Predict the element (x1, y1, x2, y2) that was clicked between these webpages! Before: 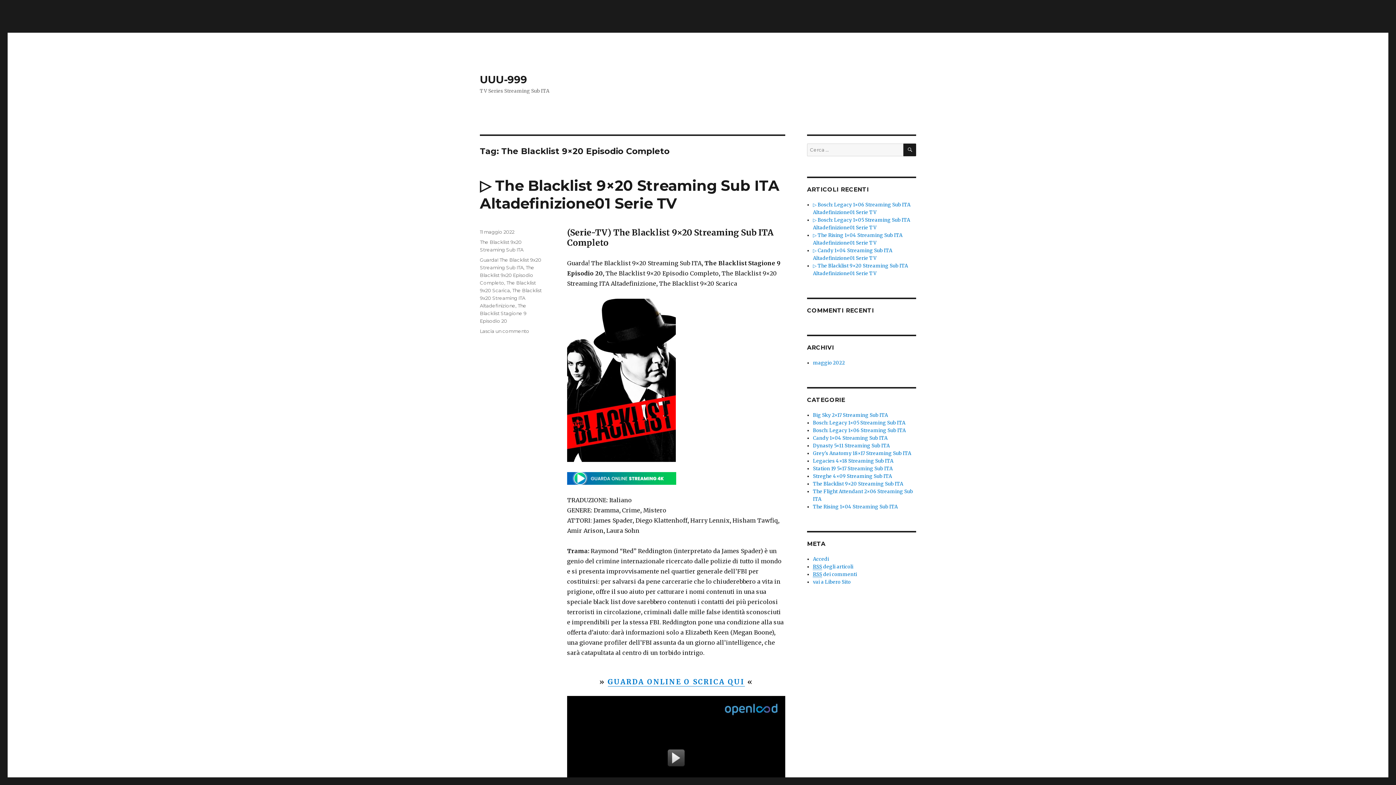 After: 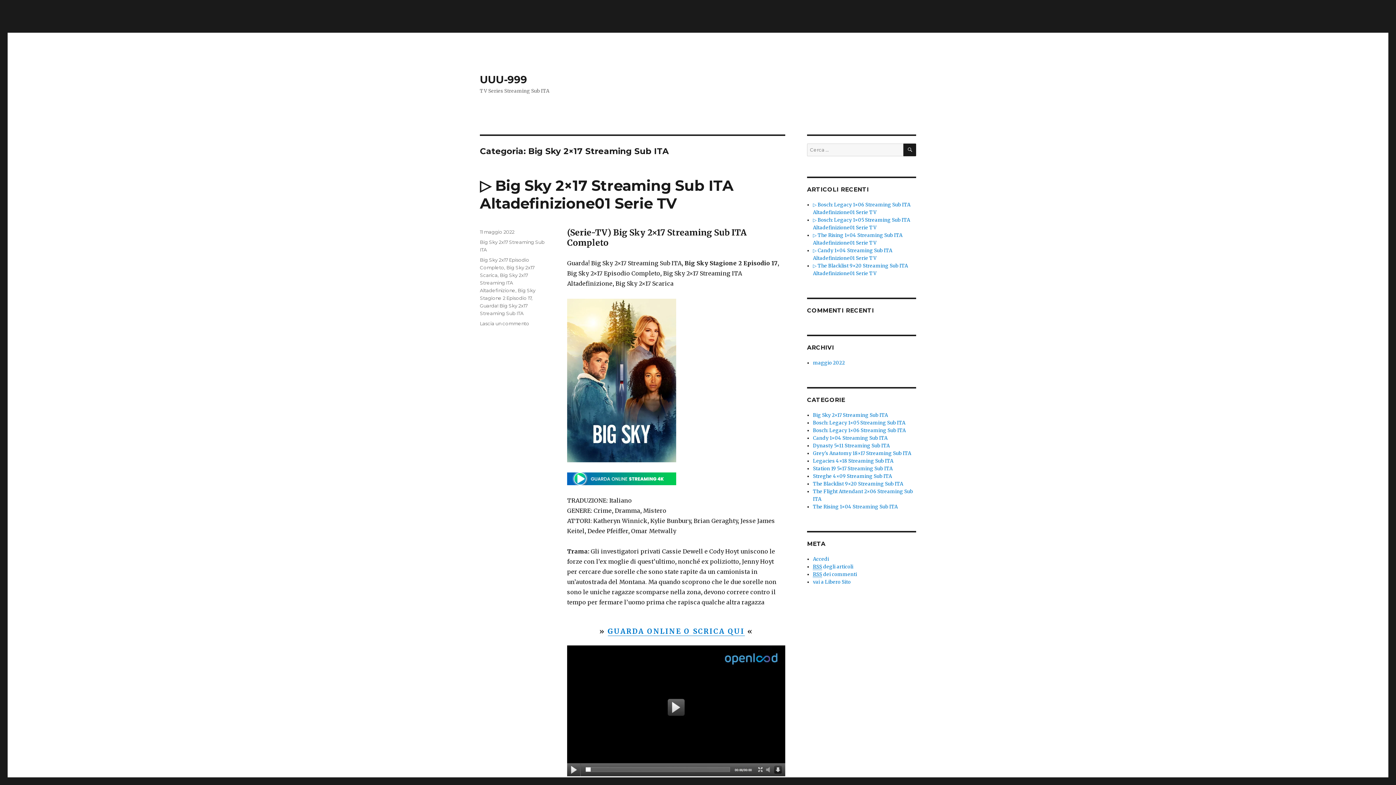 Action: label: Big Sky 2×17 Streaming Sub ITA bbox: (813, 412, 888, 418)